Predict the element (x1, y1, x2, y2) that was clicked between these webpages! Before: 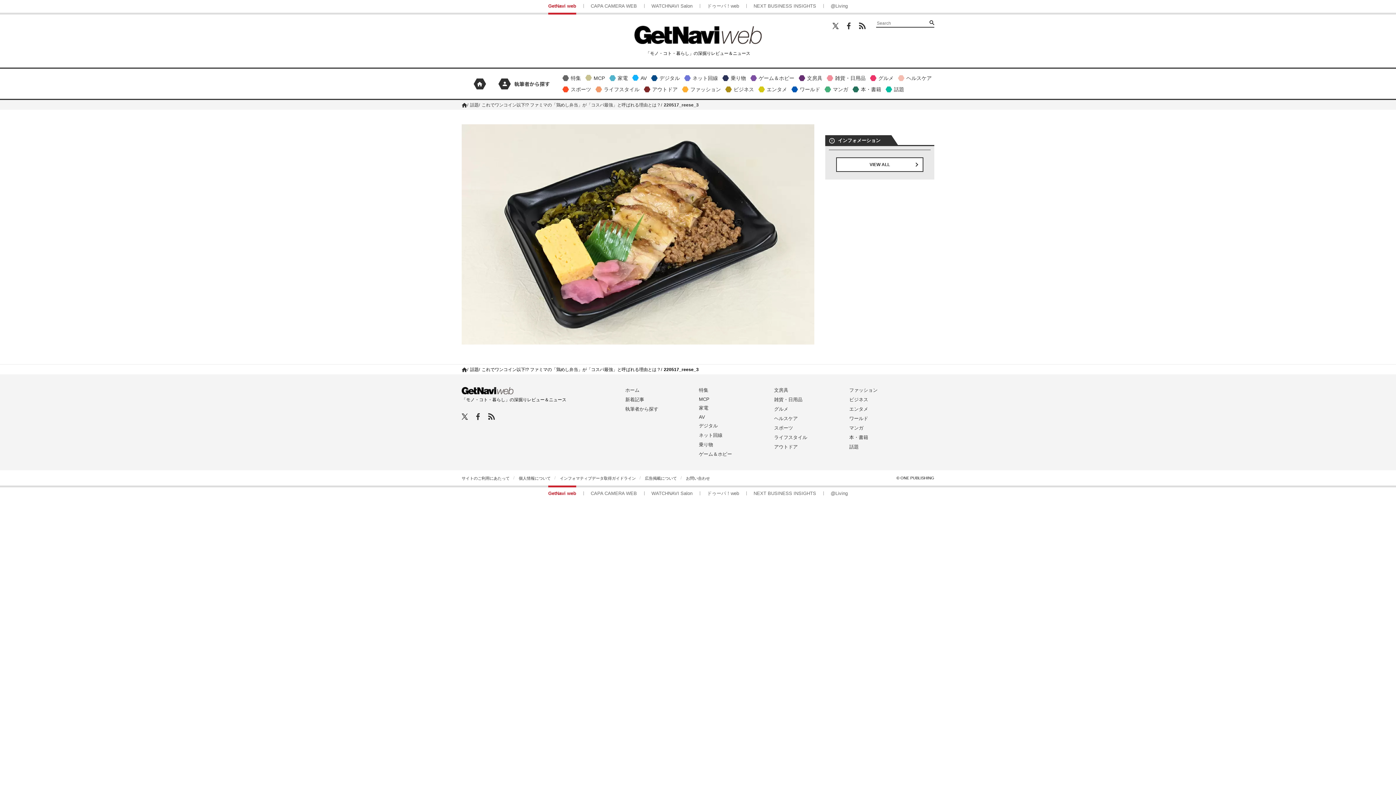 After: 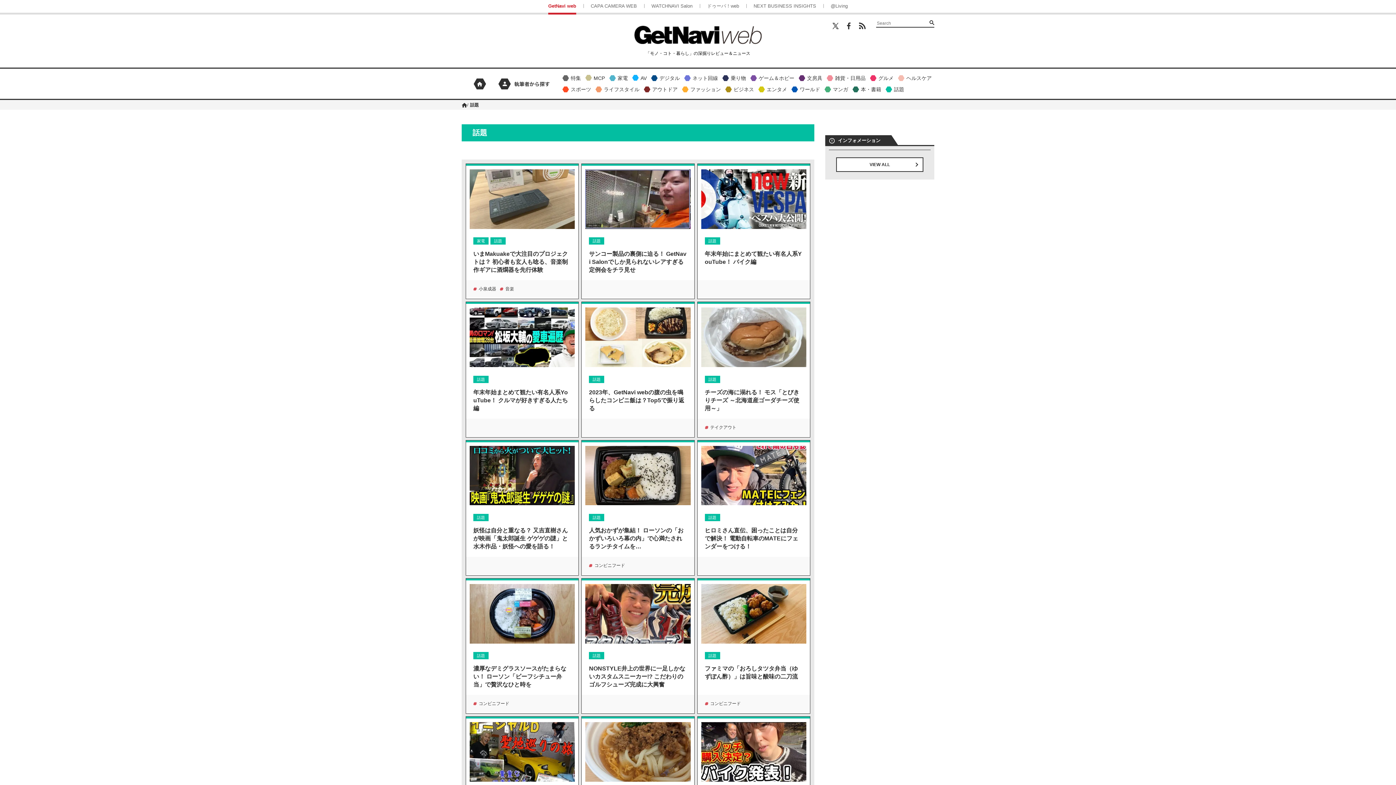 Action: bbox: (470, 102, 478, 107) label: 話題